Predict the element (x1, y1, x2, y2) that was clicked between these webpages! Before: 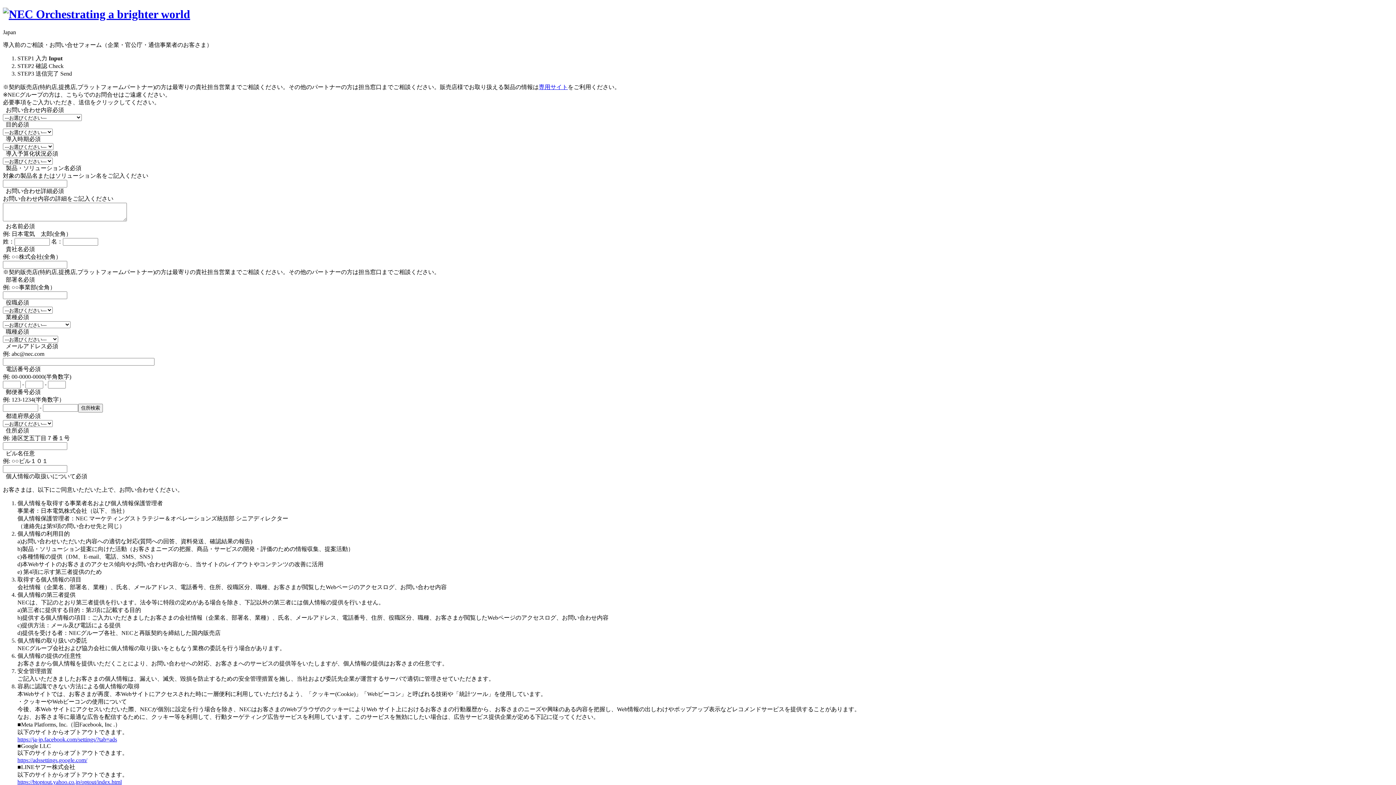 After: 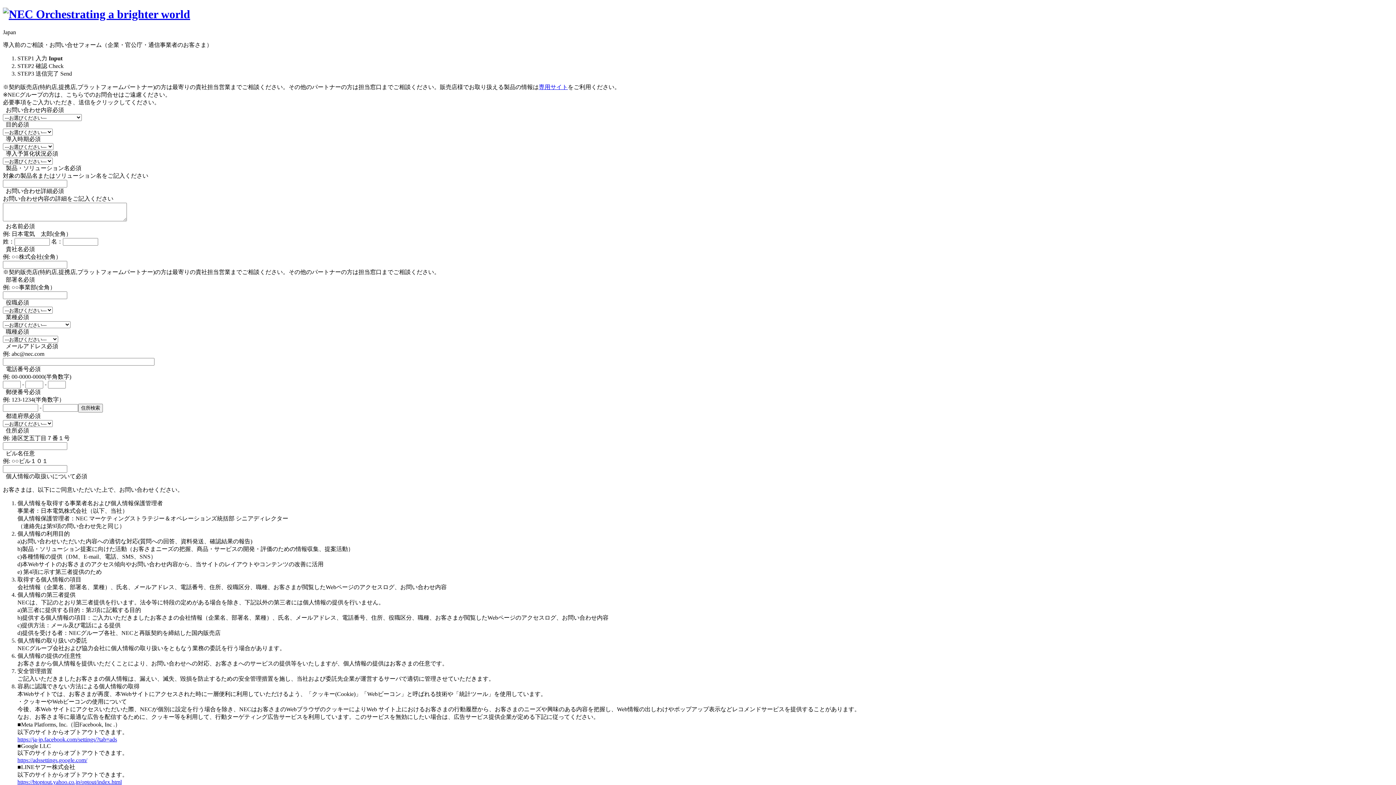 Action: label: https://adssettings.google.com/ bbox: (17, 757, 87, 763)